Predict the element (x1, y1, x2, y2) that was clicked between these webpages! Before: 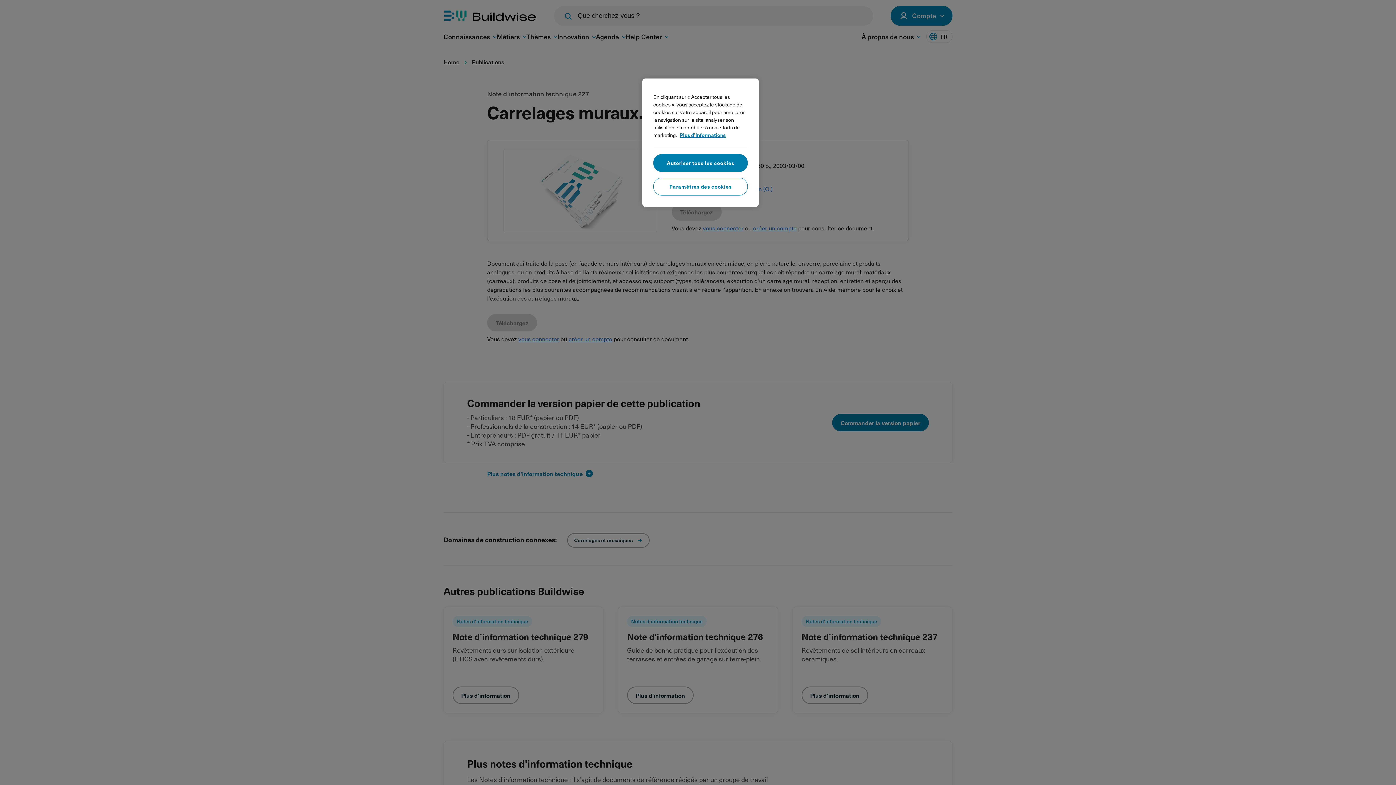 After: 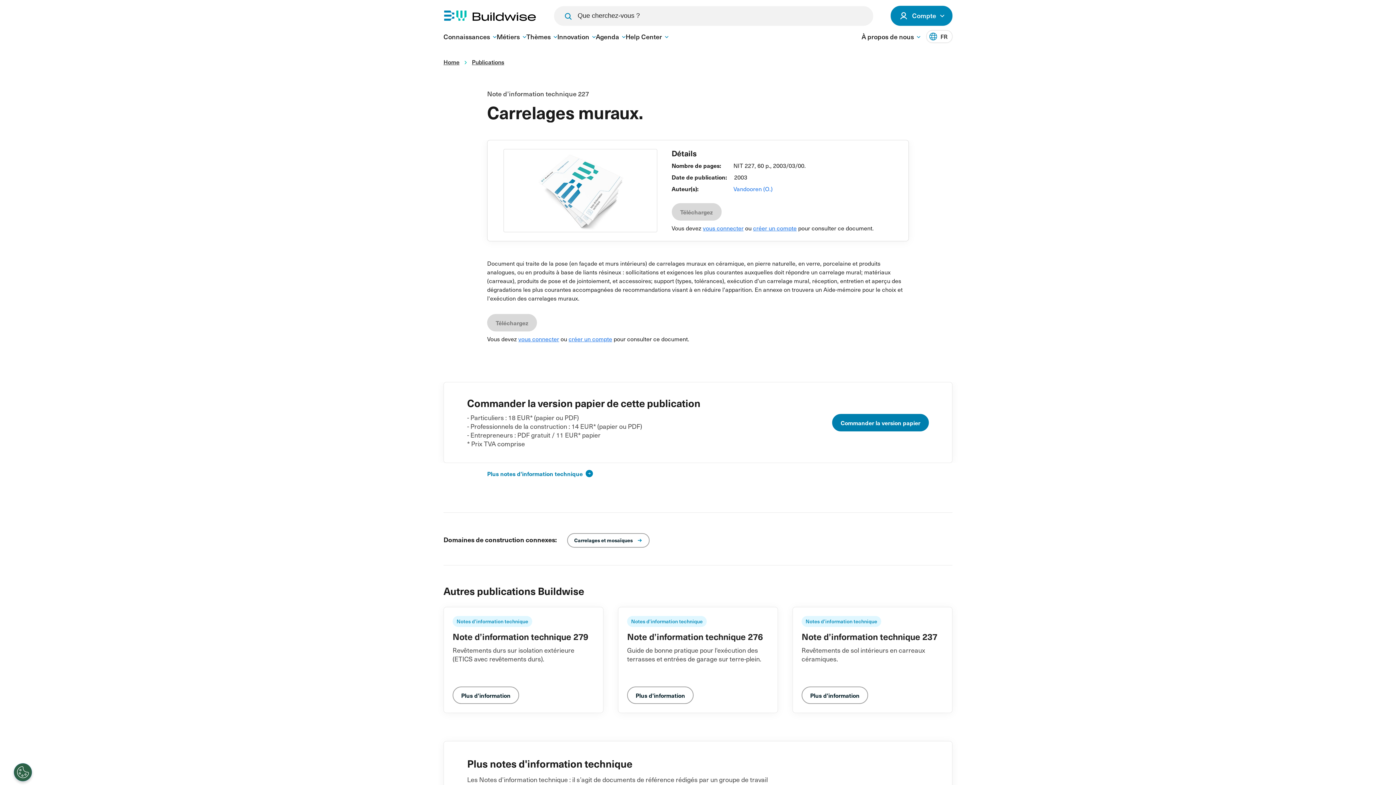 Action: bbox: (653, 154, 748, 172) label: Autoriser tous les cookies